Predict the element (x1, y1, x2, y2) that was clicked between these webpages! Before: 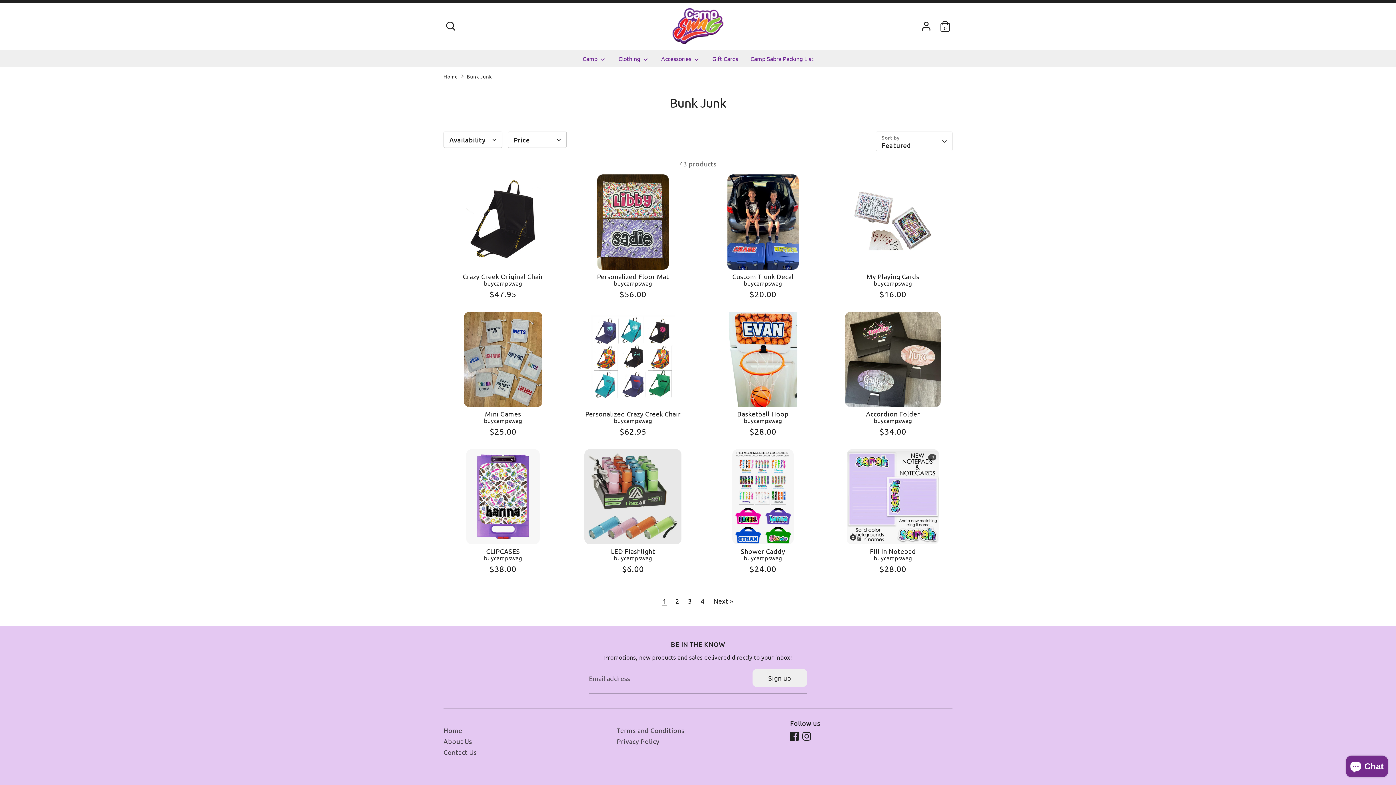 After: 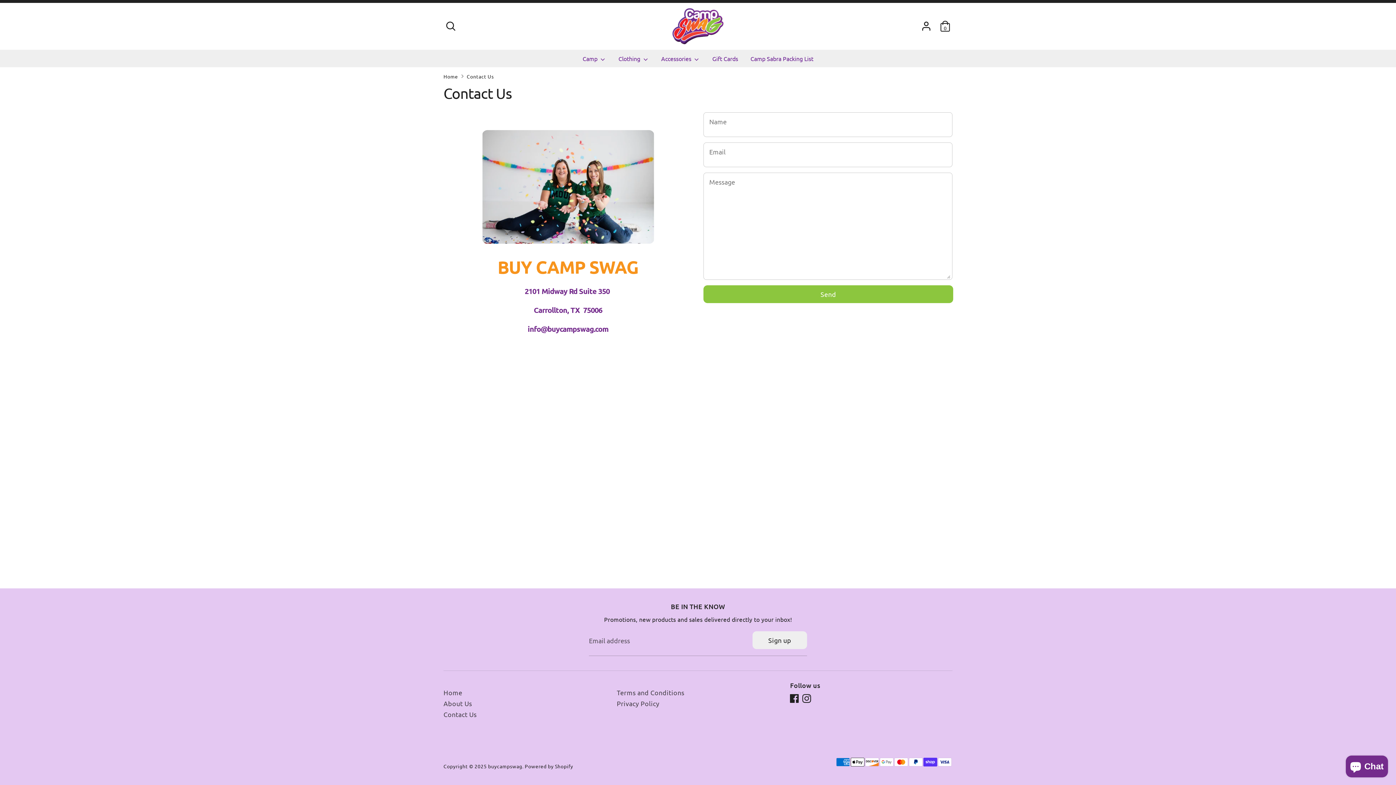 Action: bbox: (443, 748, 476, 756) label: Contact Us